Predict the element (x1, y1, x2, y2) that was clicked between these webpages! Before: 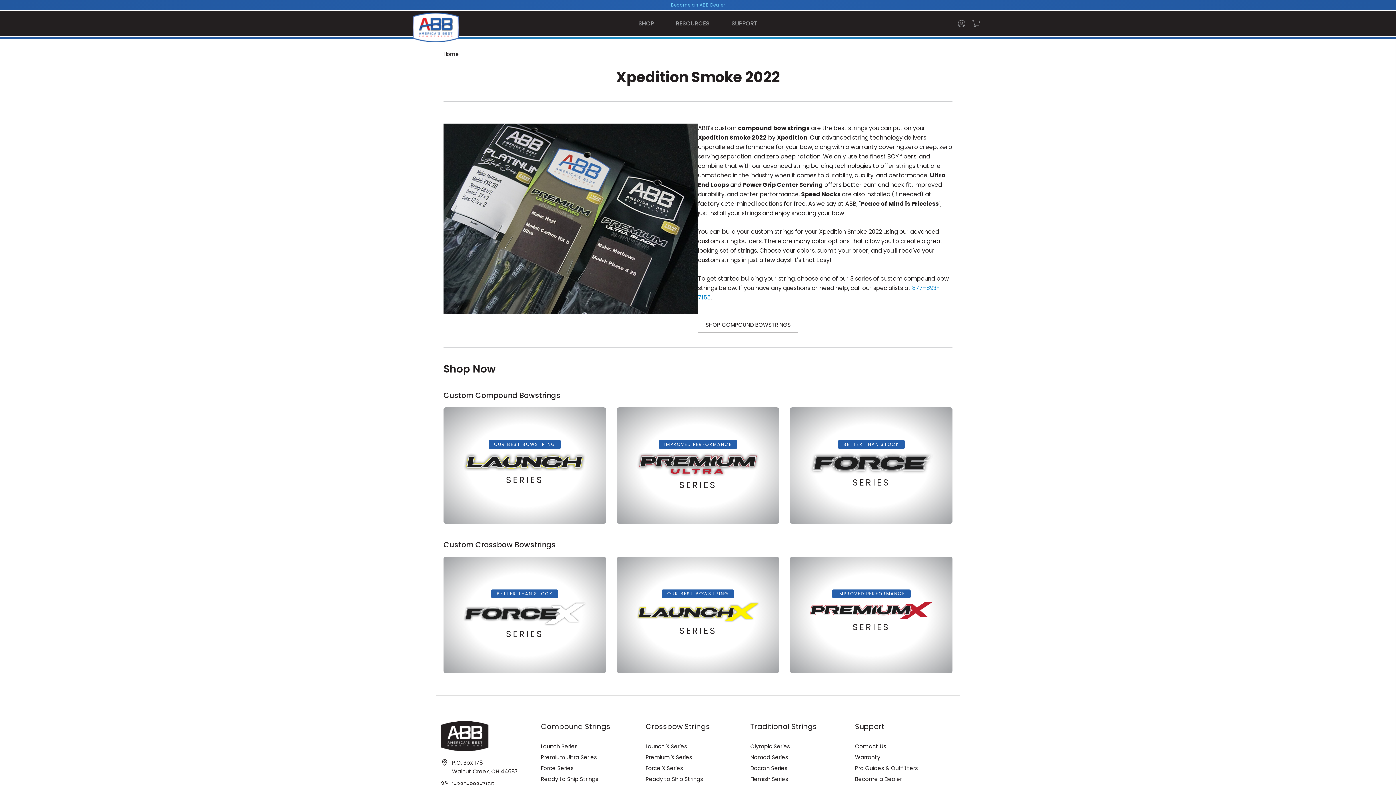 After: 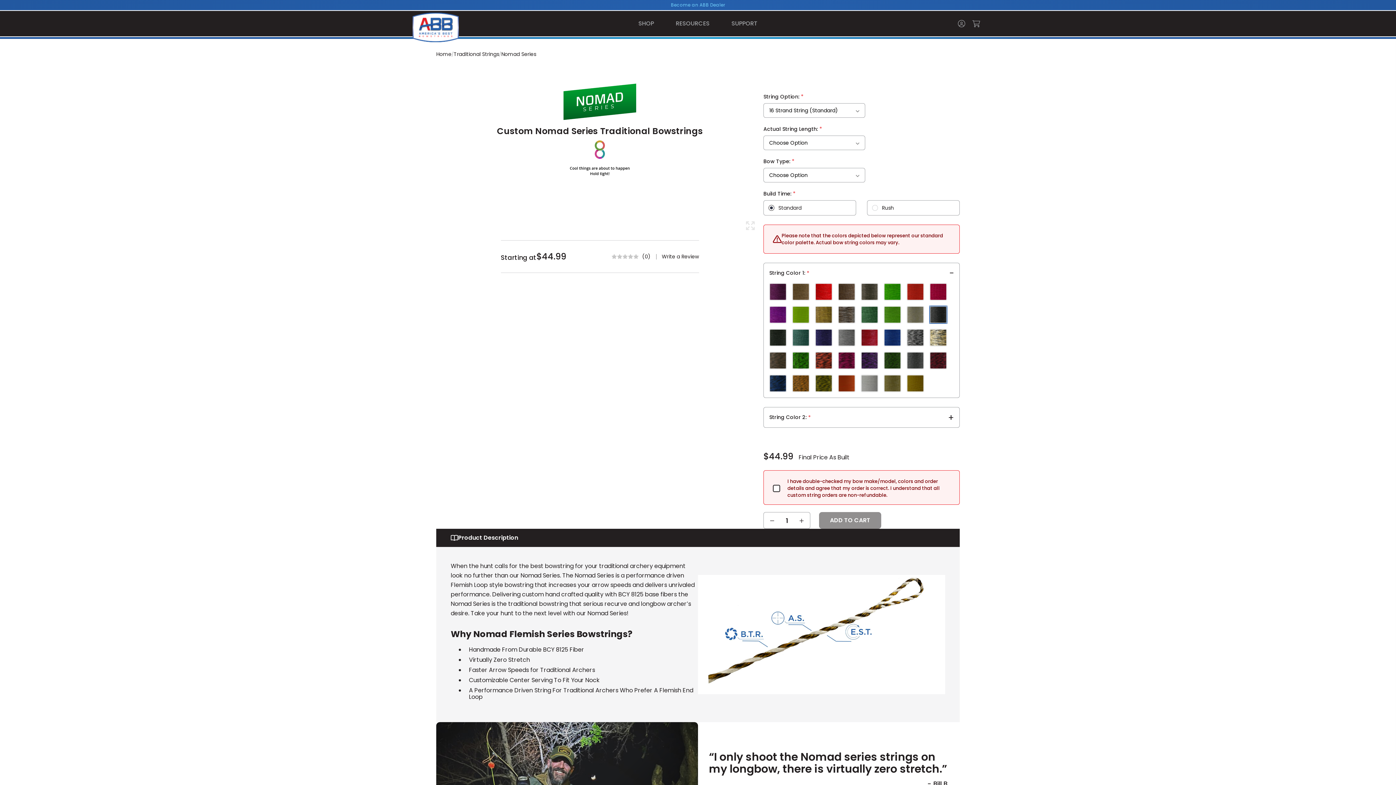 Action: label: Nomad Series bbox: (750, 753, 788, 761)